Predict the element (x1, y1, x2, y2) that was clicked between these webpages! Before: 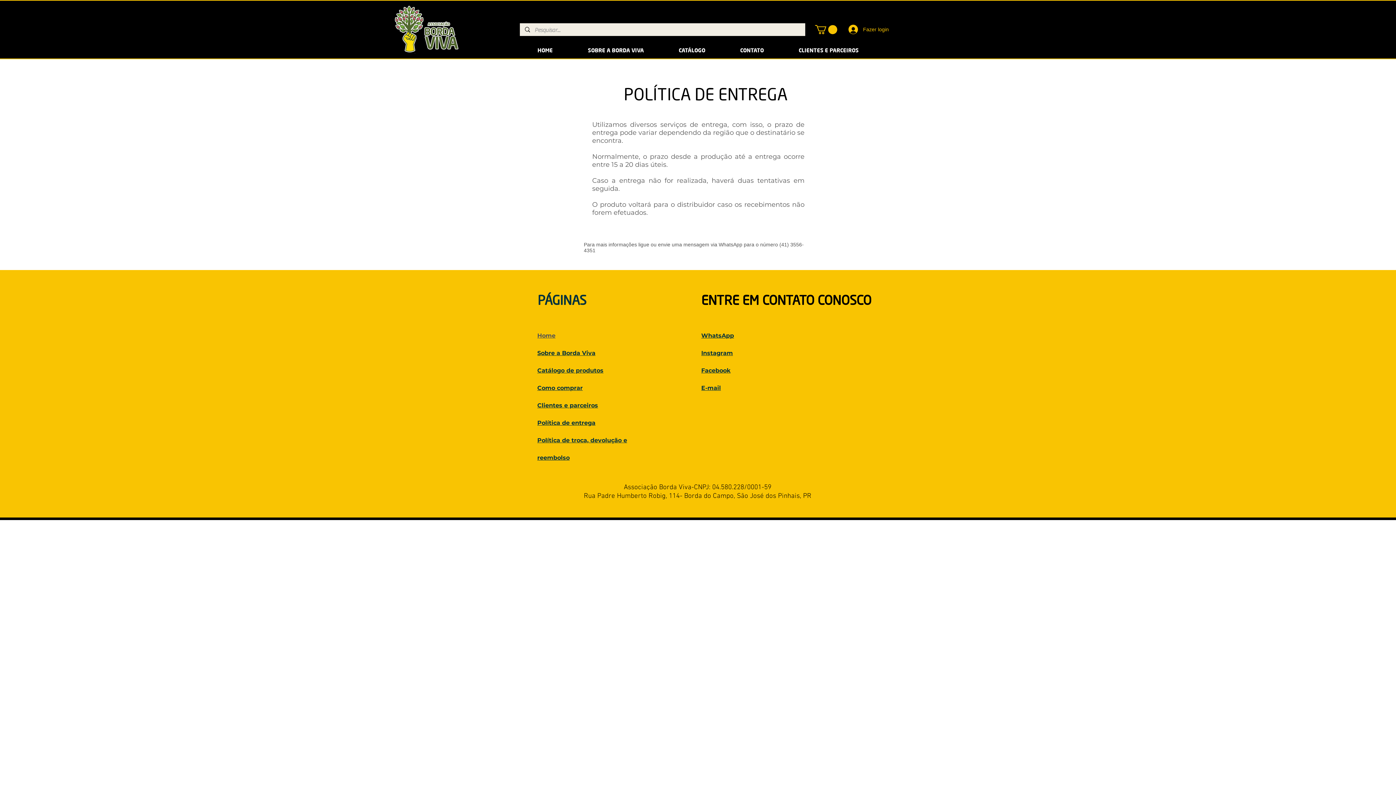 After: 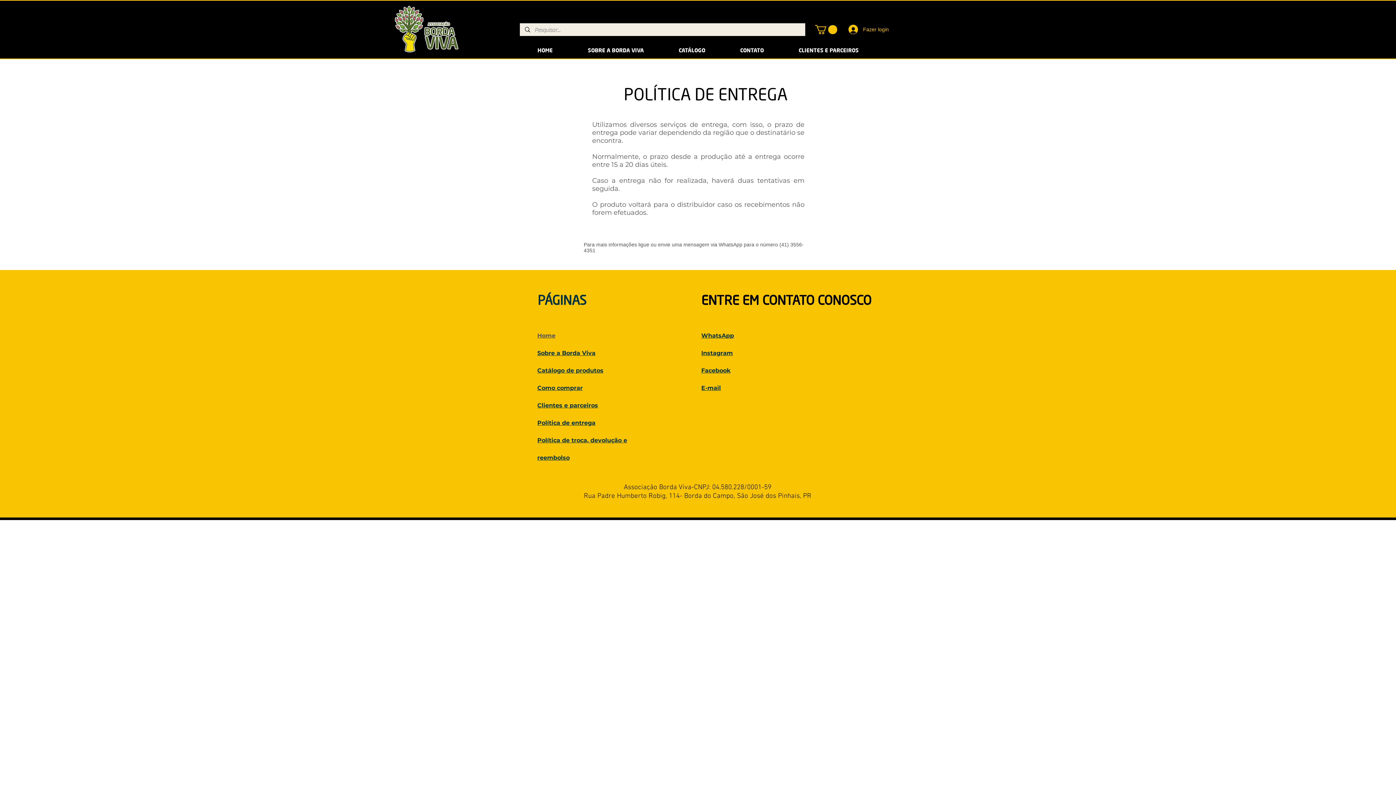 Action: bbox: (701, 350, 733, 356) label: Instagram